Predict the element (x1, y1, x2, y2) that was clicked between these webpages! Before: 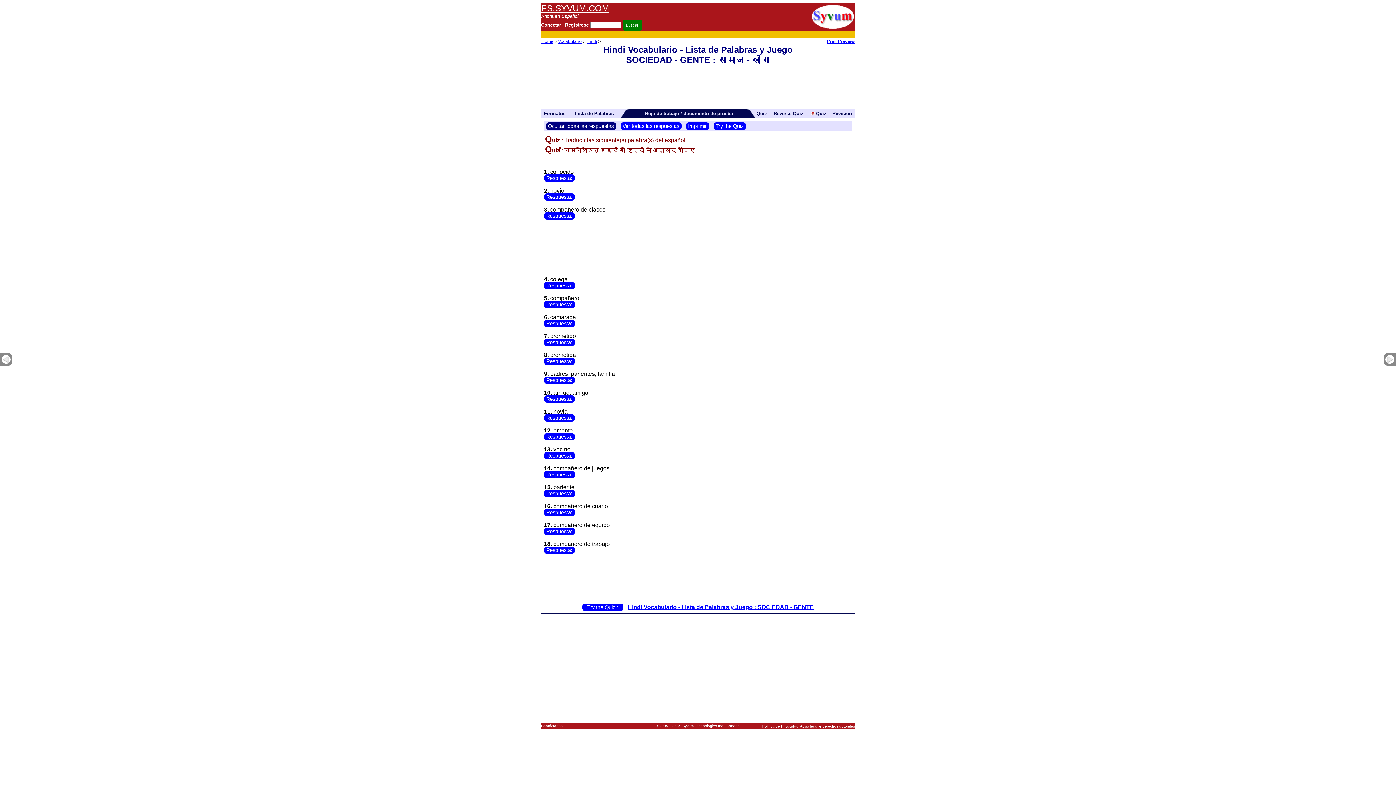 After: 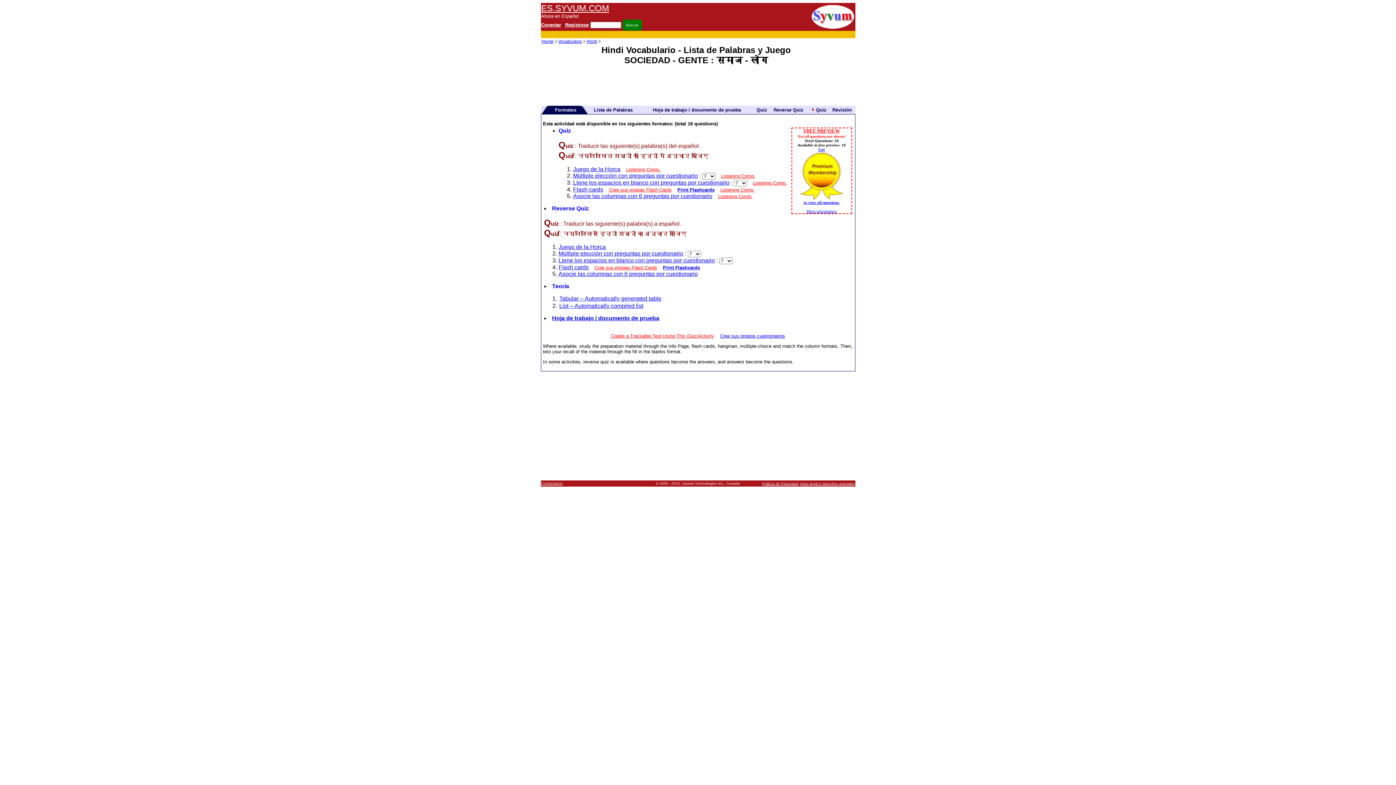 Action: bbox: (544, 110, 565, 116) label: Formatos